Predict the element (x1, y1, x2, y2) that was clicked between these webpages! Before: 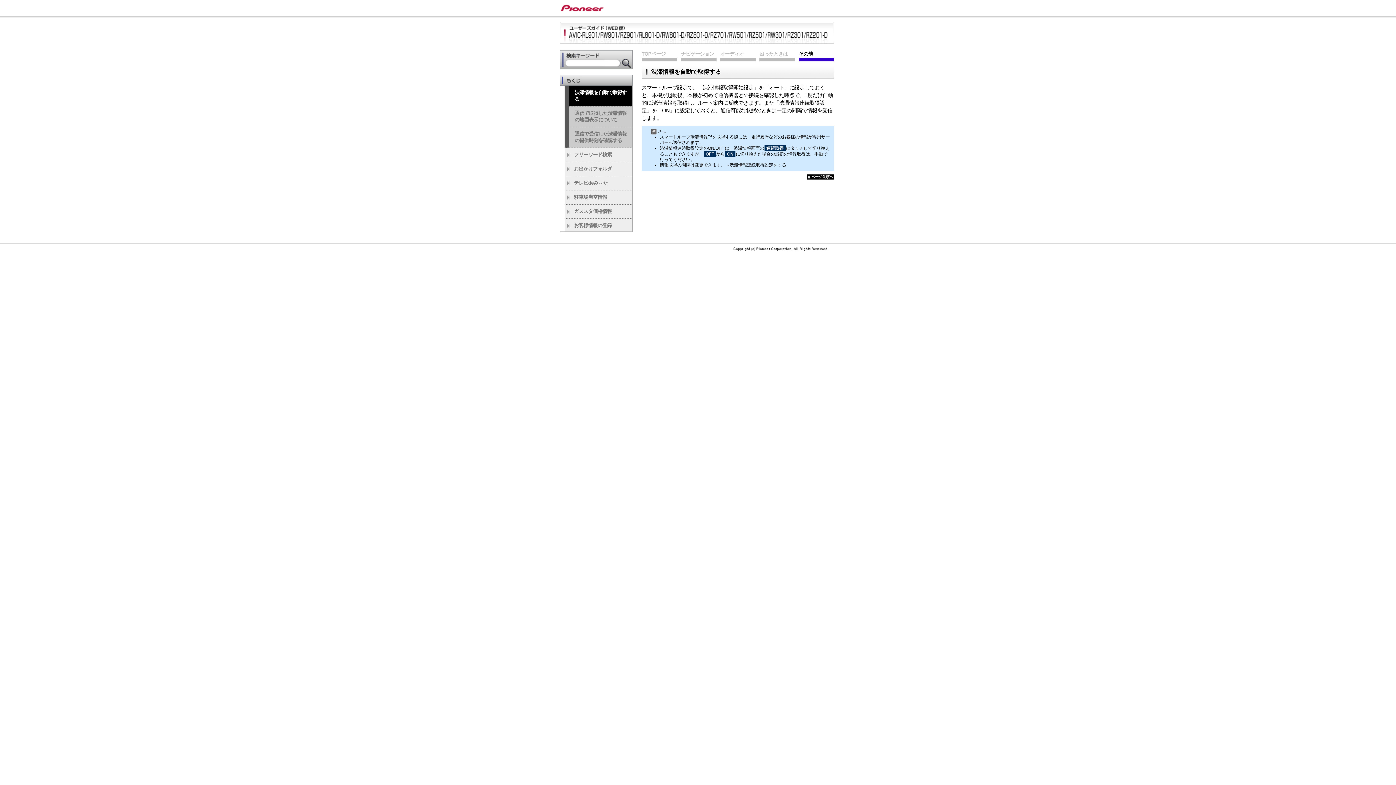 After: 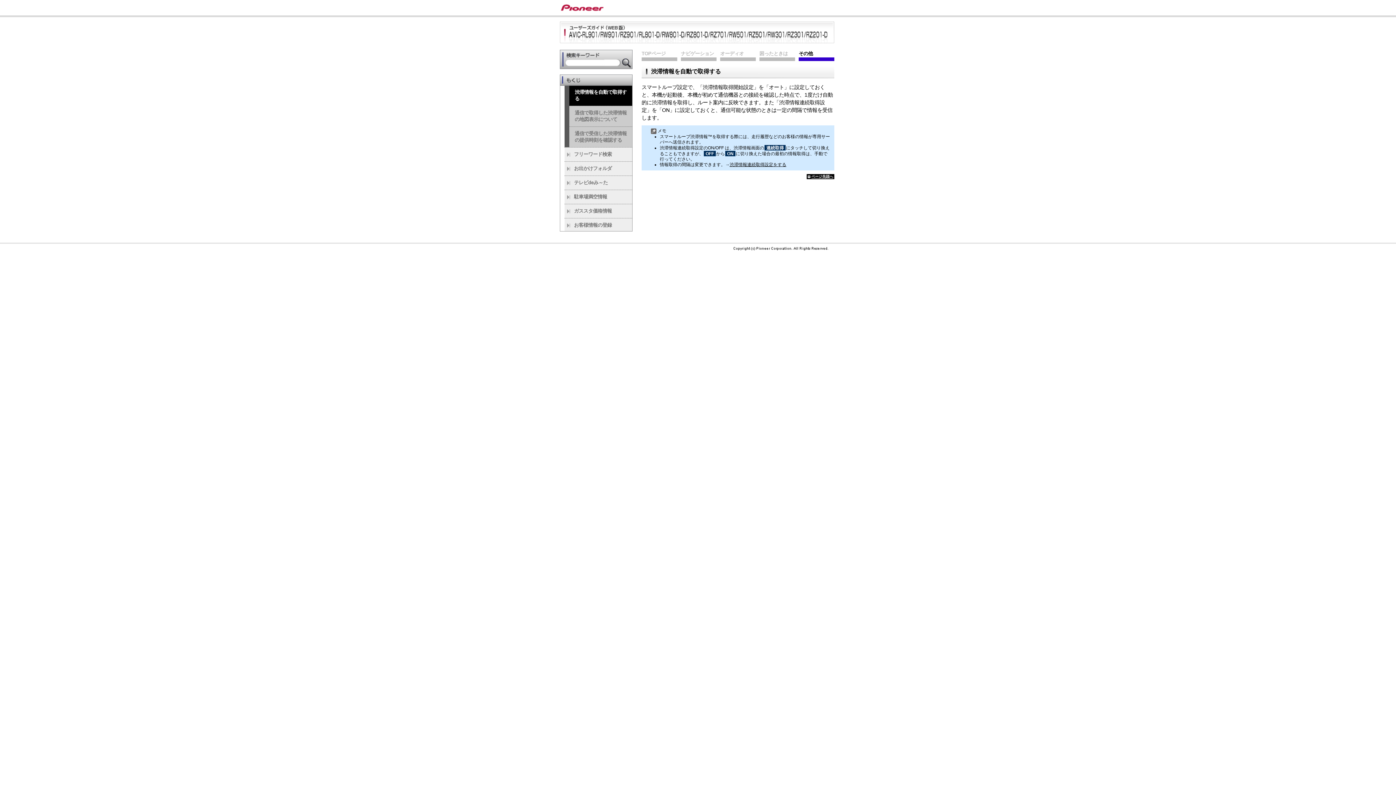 Action: bbox: (806, 174, 834, 179) label: ページ先頭へ